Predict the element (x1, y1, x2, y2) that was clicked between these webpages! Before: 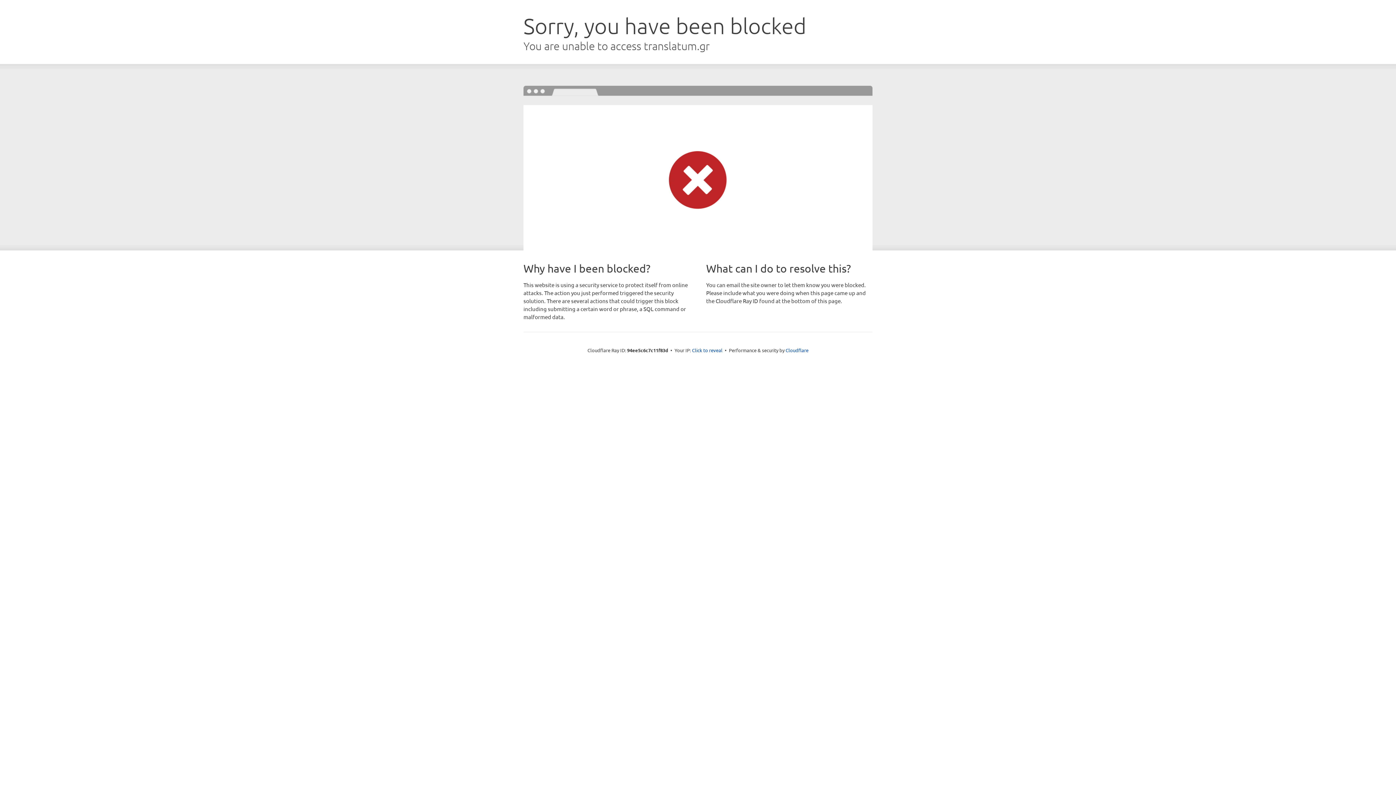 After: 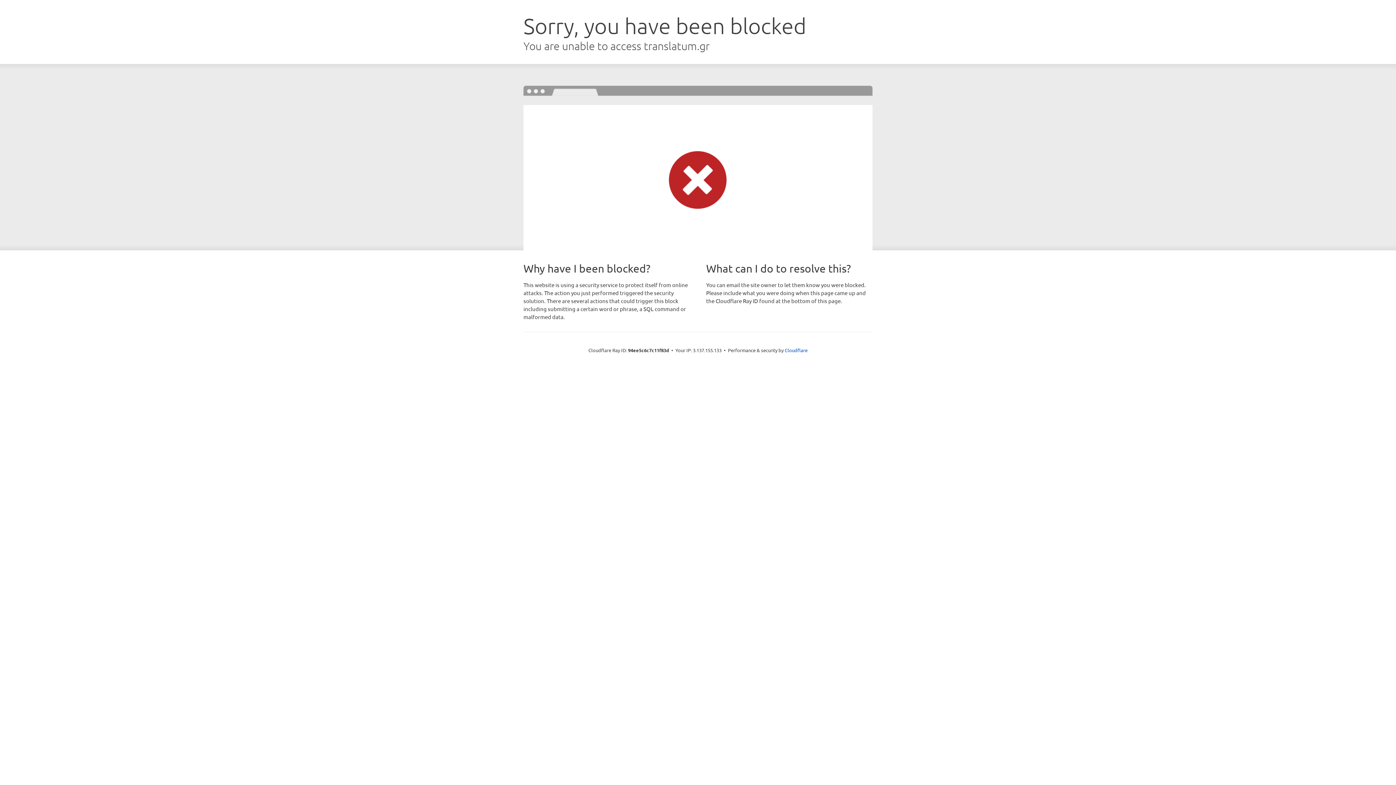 Action: bbox: (692, 346, 722, 353) label: Click to reveal